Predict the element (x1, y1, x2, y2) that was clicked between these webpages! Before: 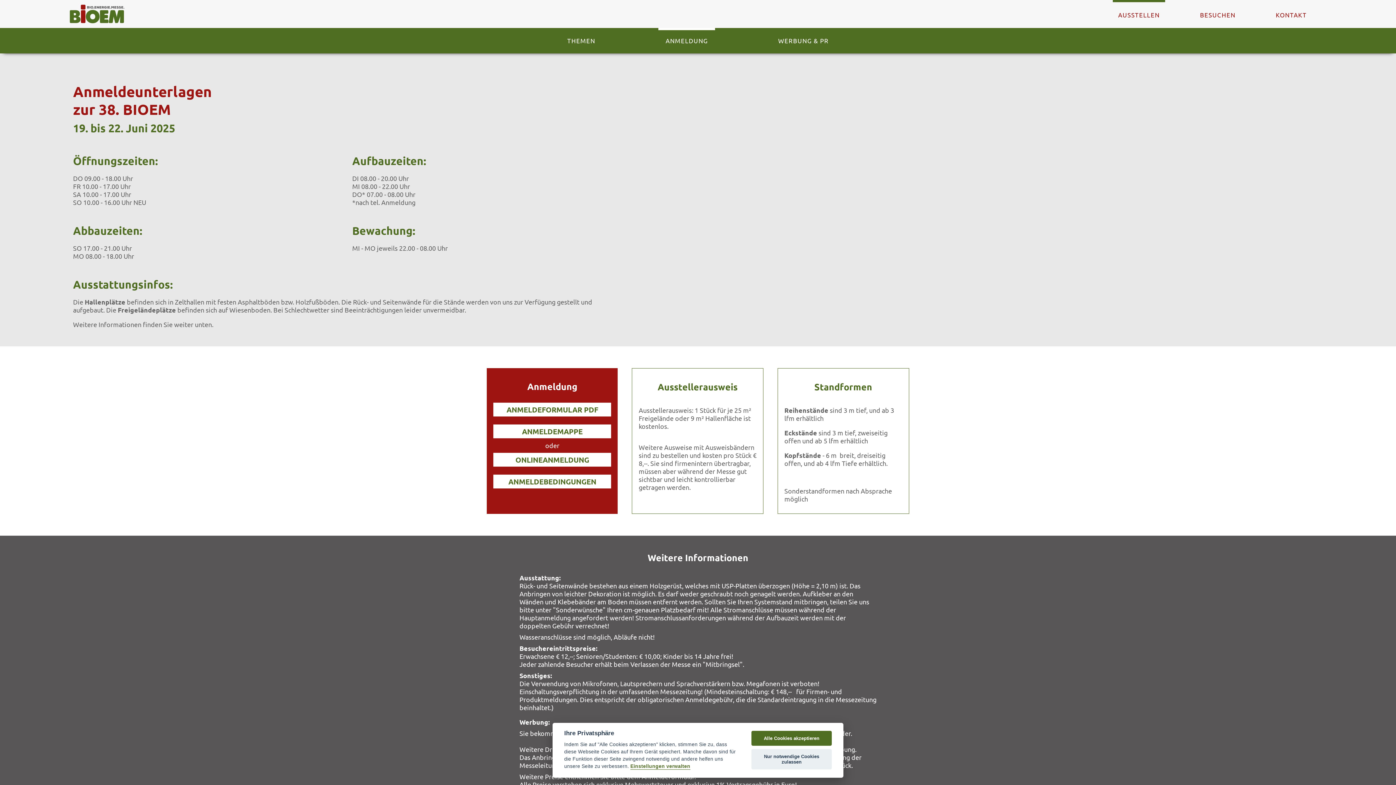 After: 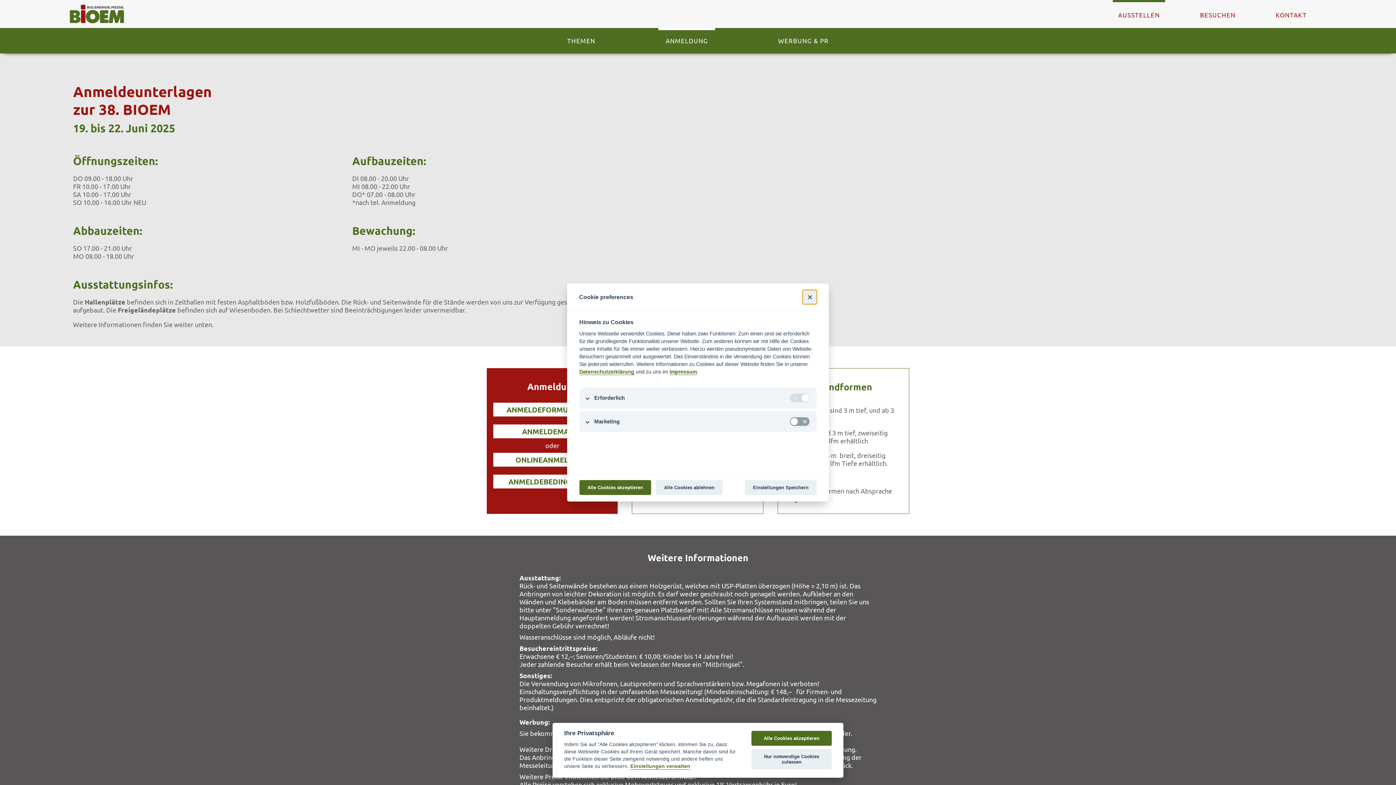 Action: bbox: (630, 764, 690, 770) label: Einstellungen verwalten